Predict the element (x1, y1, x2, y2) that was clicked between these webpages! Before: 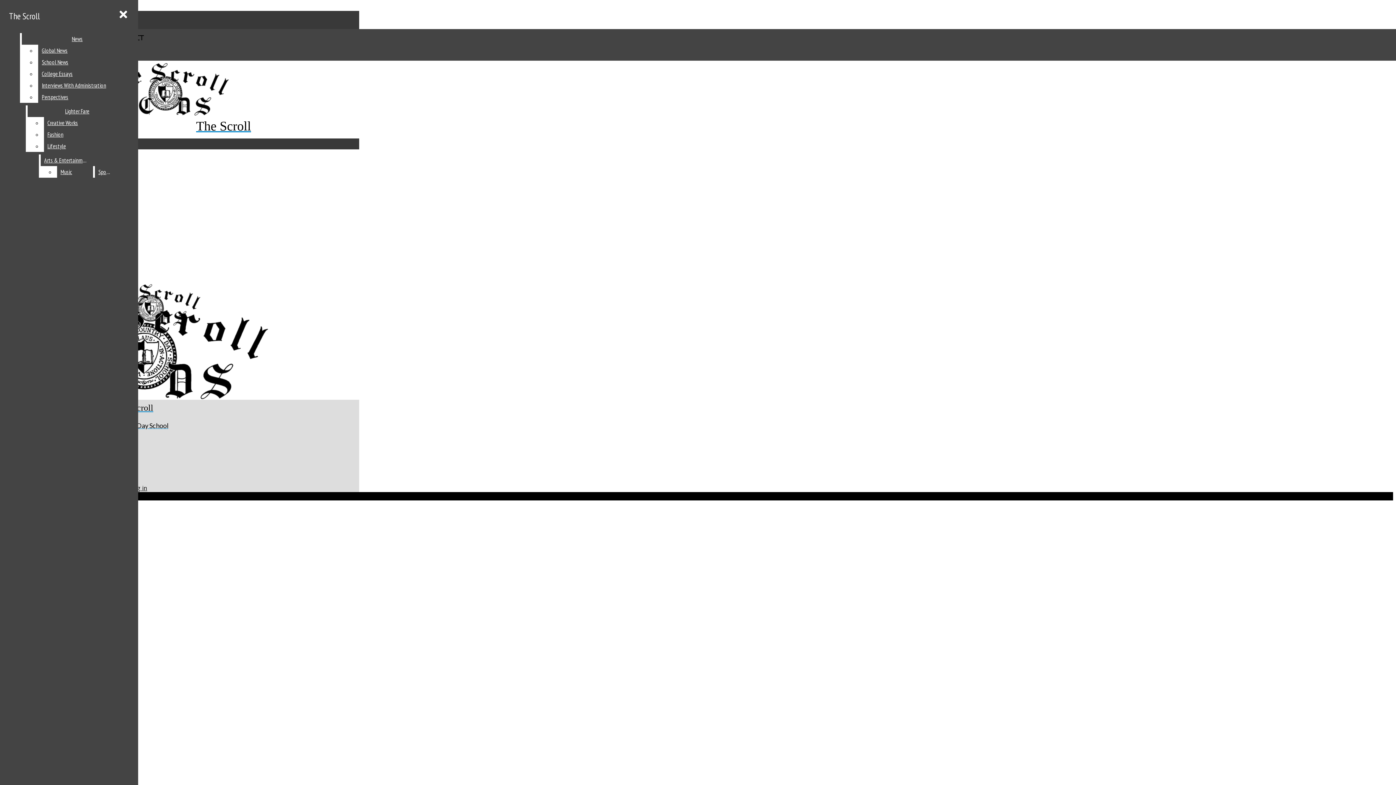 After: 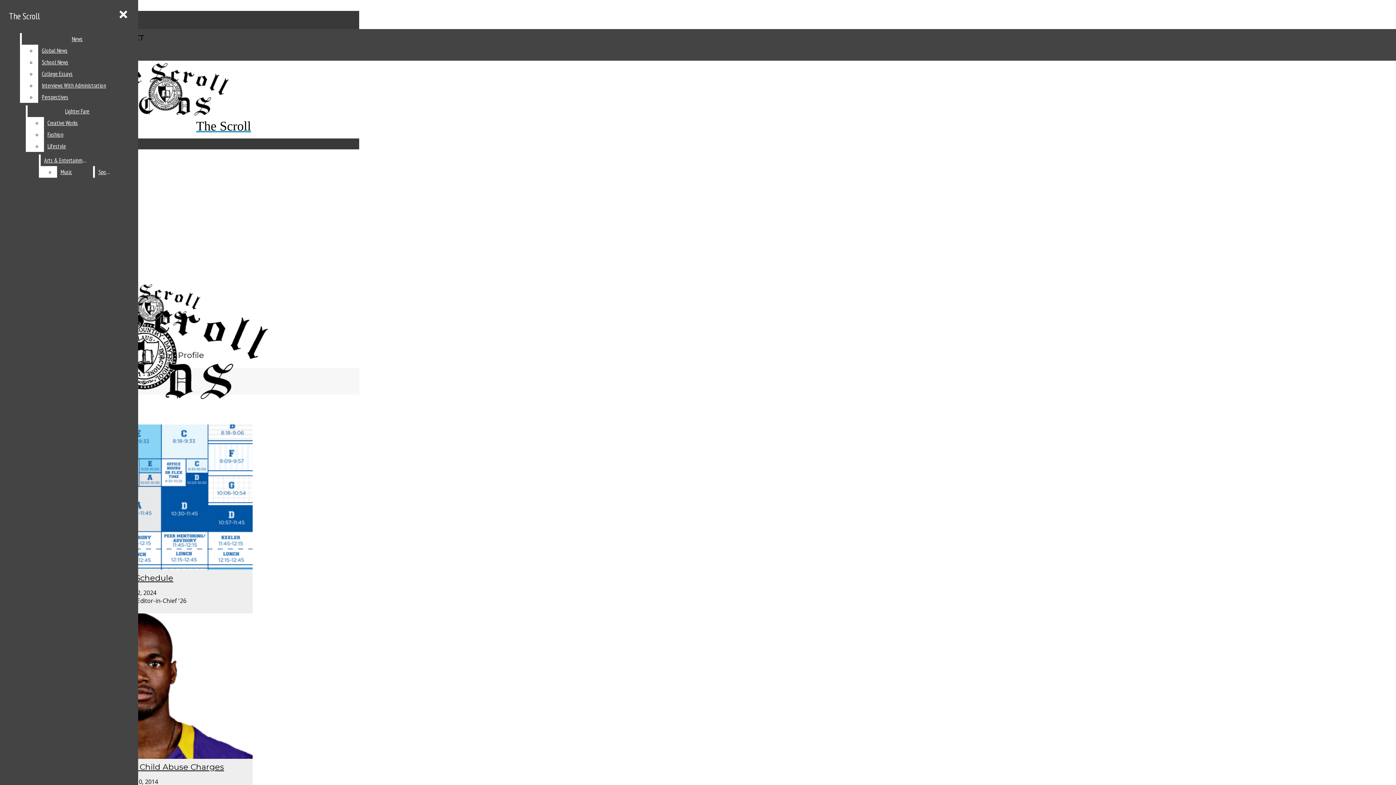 Action: label: The Scroll bbox: (5, 6, 43, 25)